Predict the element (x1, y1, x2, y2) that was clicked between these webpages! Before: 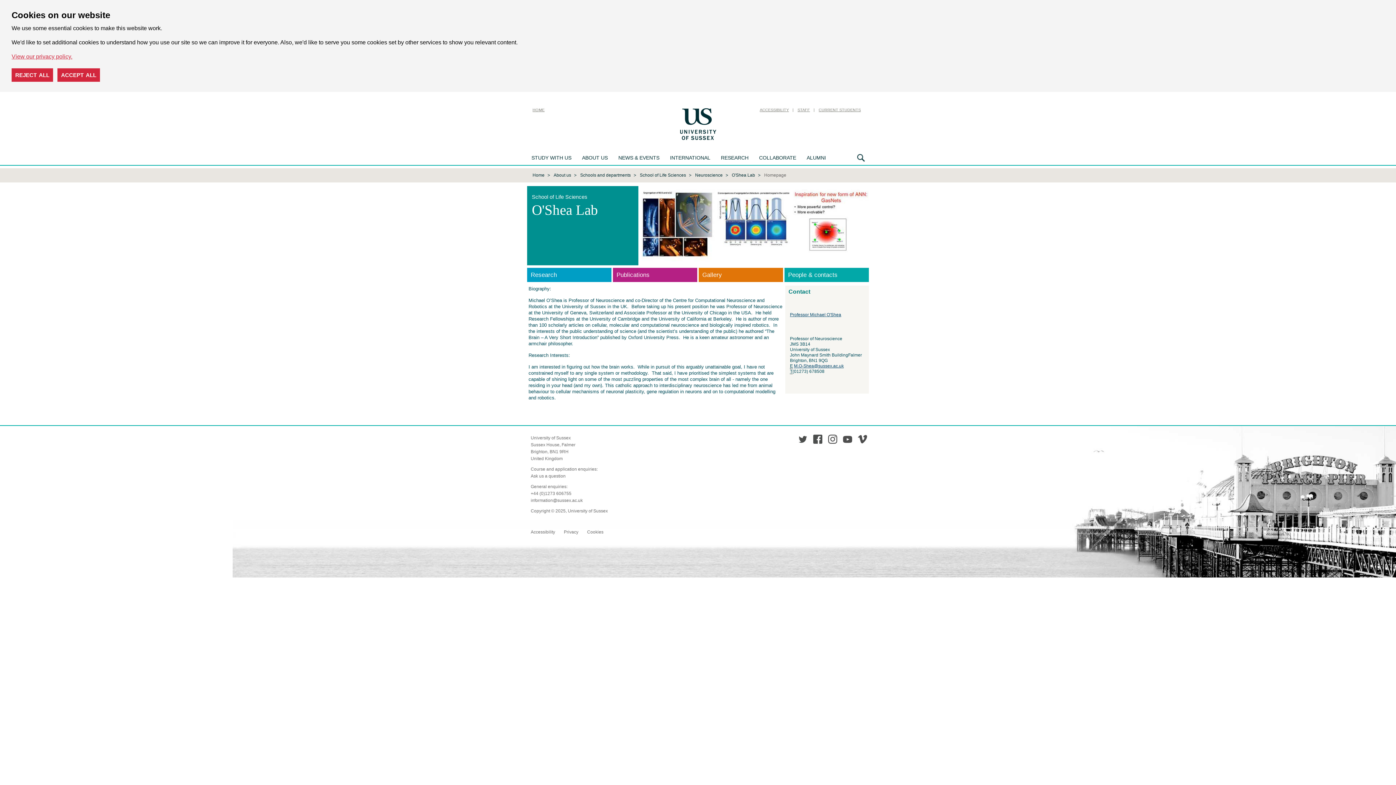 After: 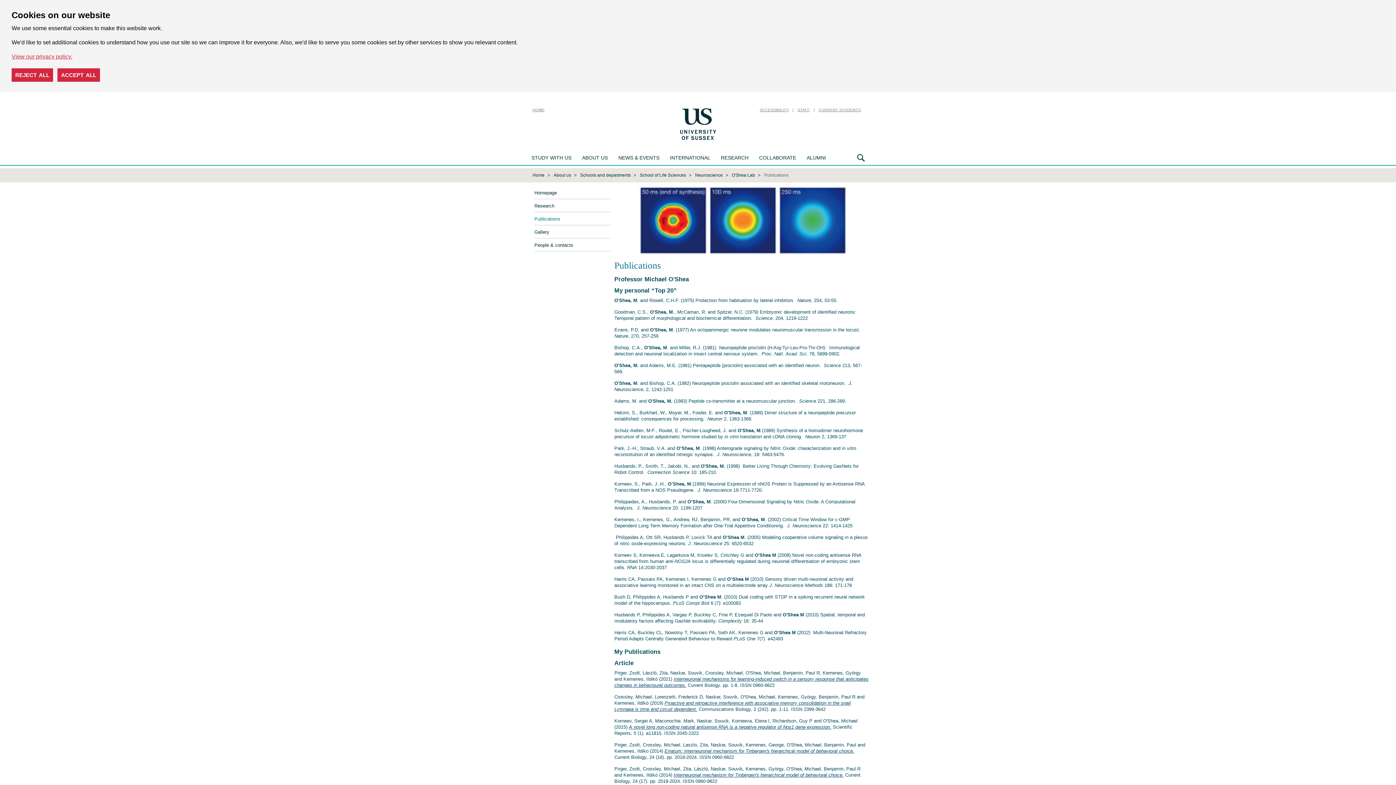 Action: label: Publications bbox: (613, 268, 697, 282)